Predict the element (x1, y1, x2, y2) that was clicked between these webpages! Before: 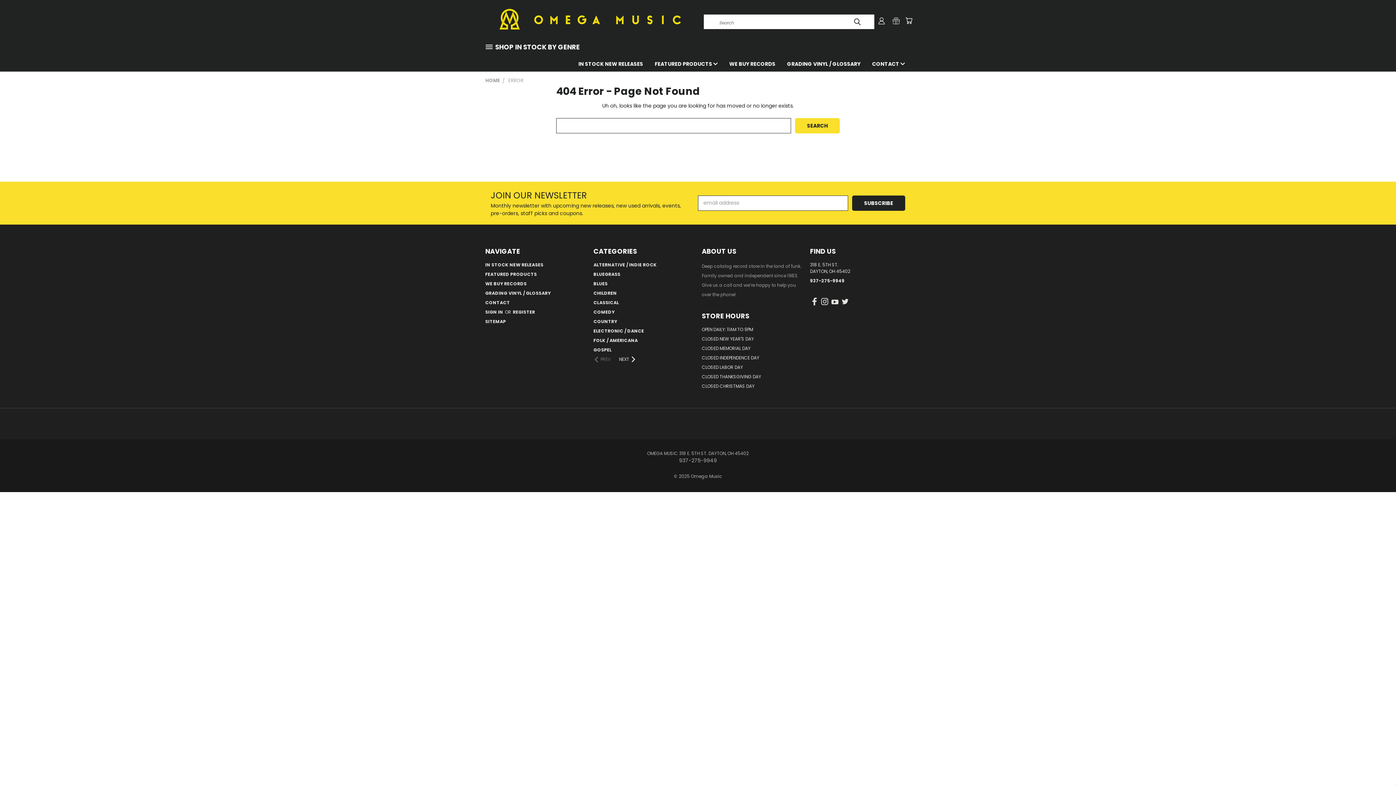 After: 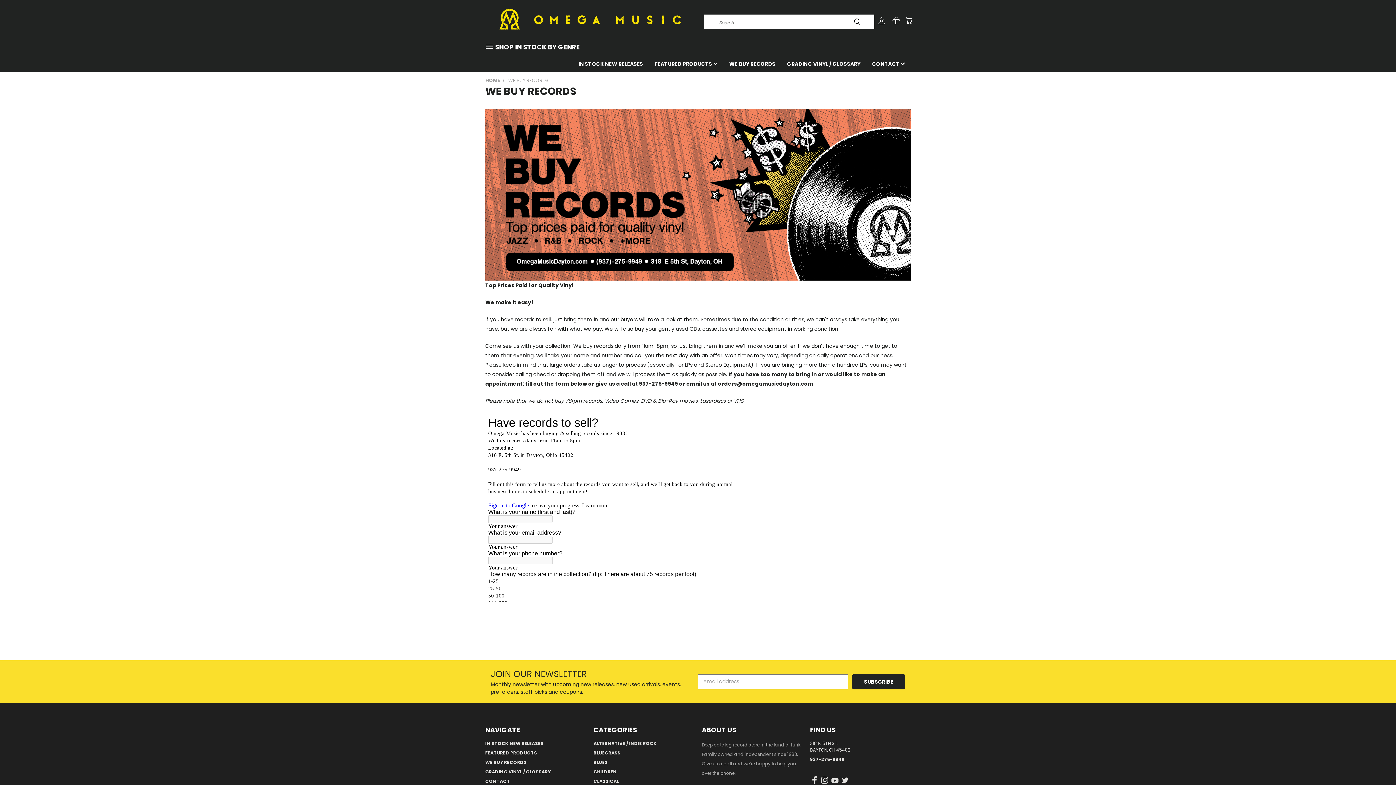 Action: label: WE BUY RECORDS bbox: (723, 55, 781, 71)